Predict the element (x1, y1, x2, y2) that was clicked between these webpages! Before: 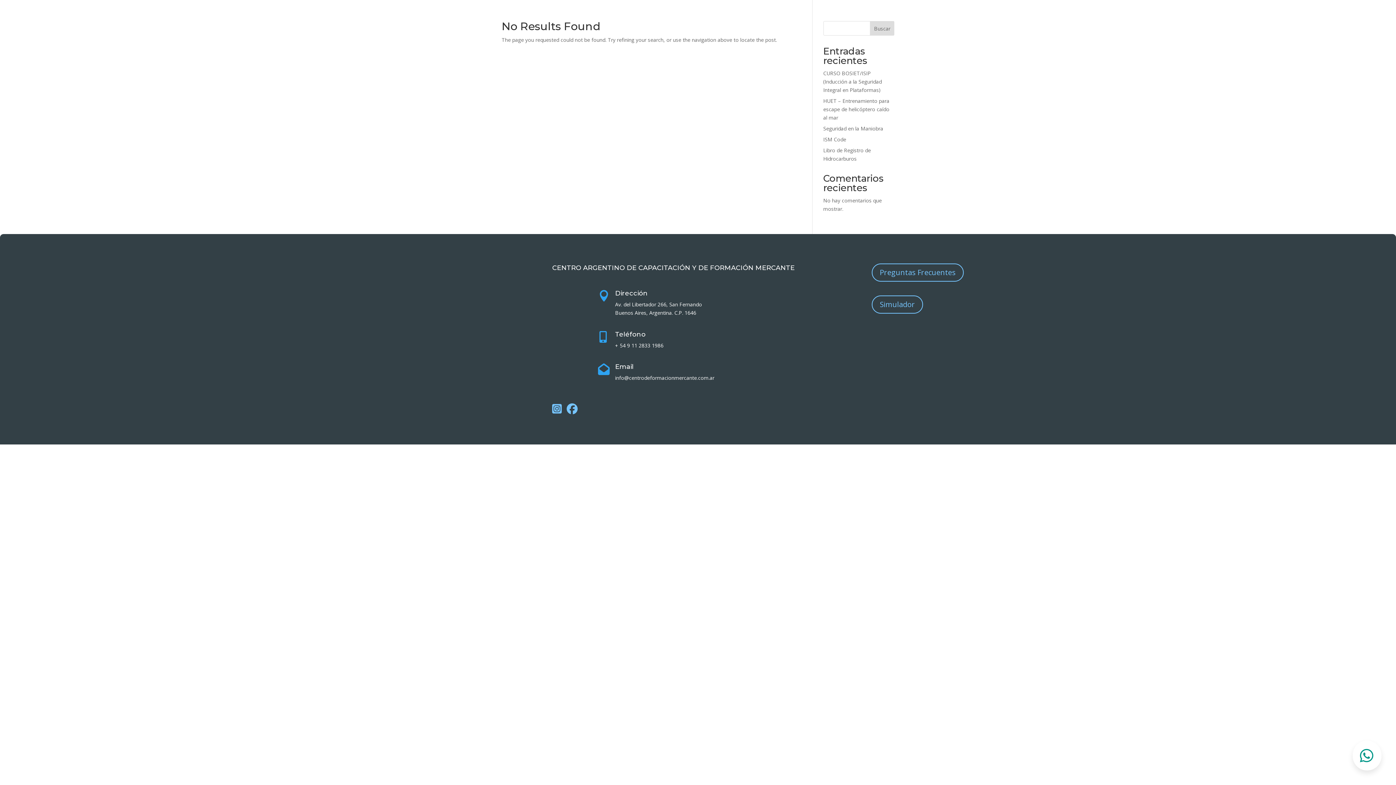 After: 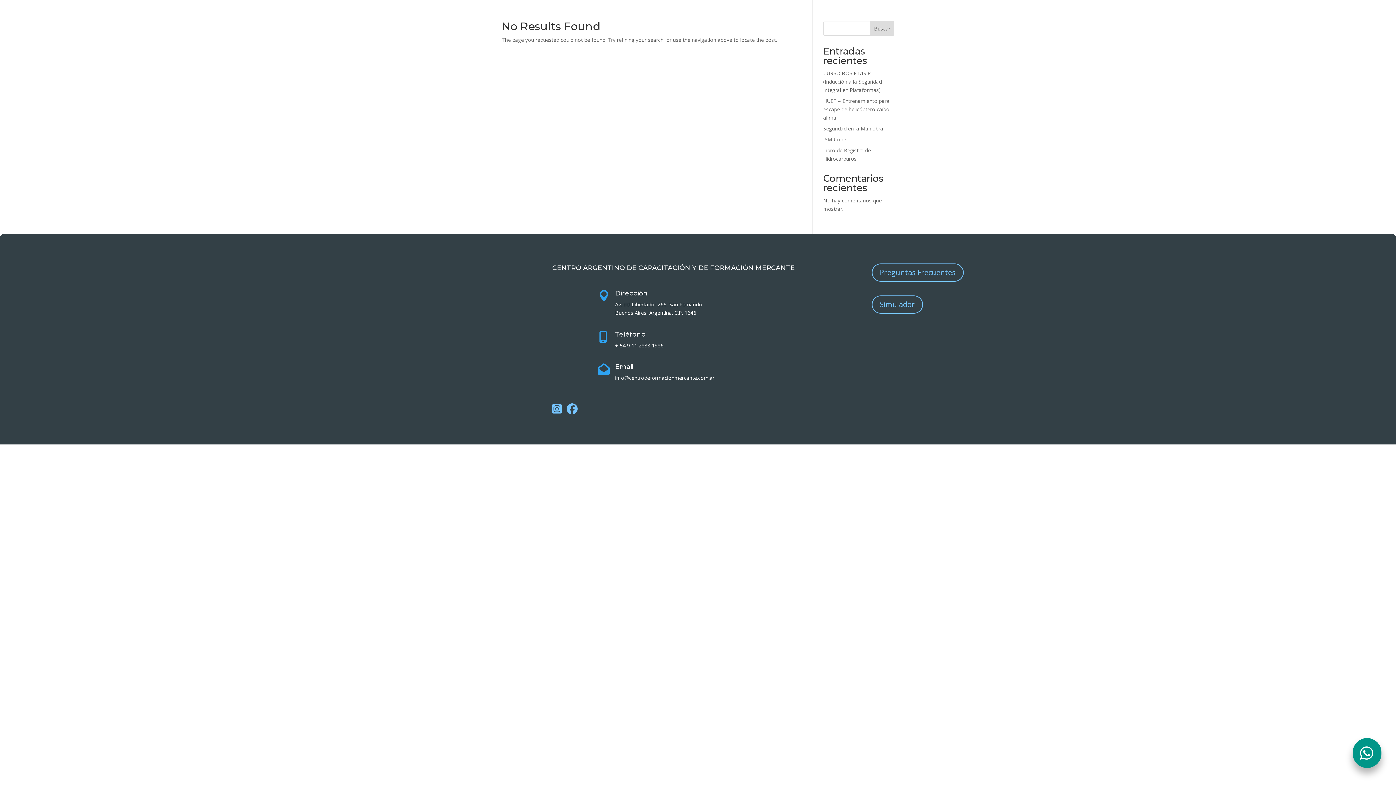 Action: label: Contactate por WhatsApp bbox: (1353, 741, 1381, 770)